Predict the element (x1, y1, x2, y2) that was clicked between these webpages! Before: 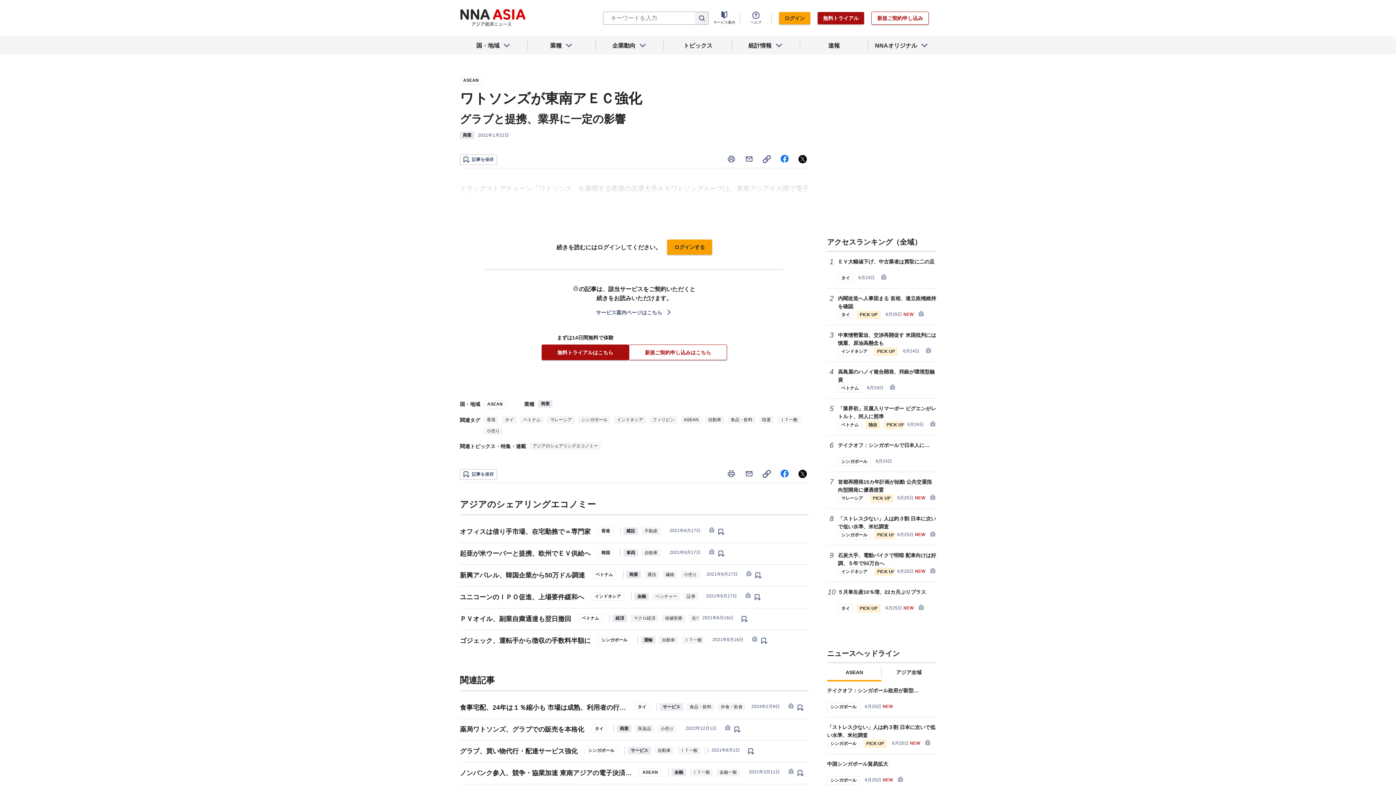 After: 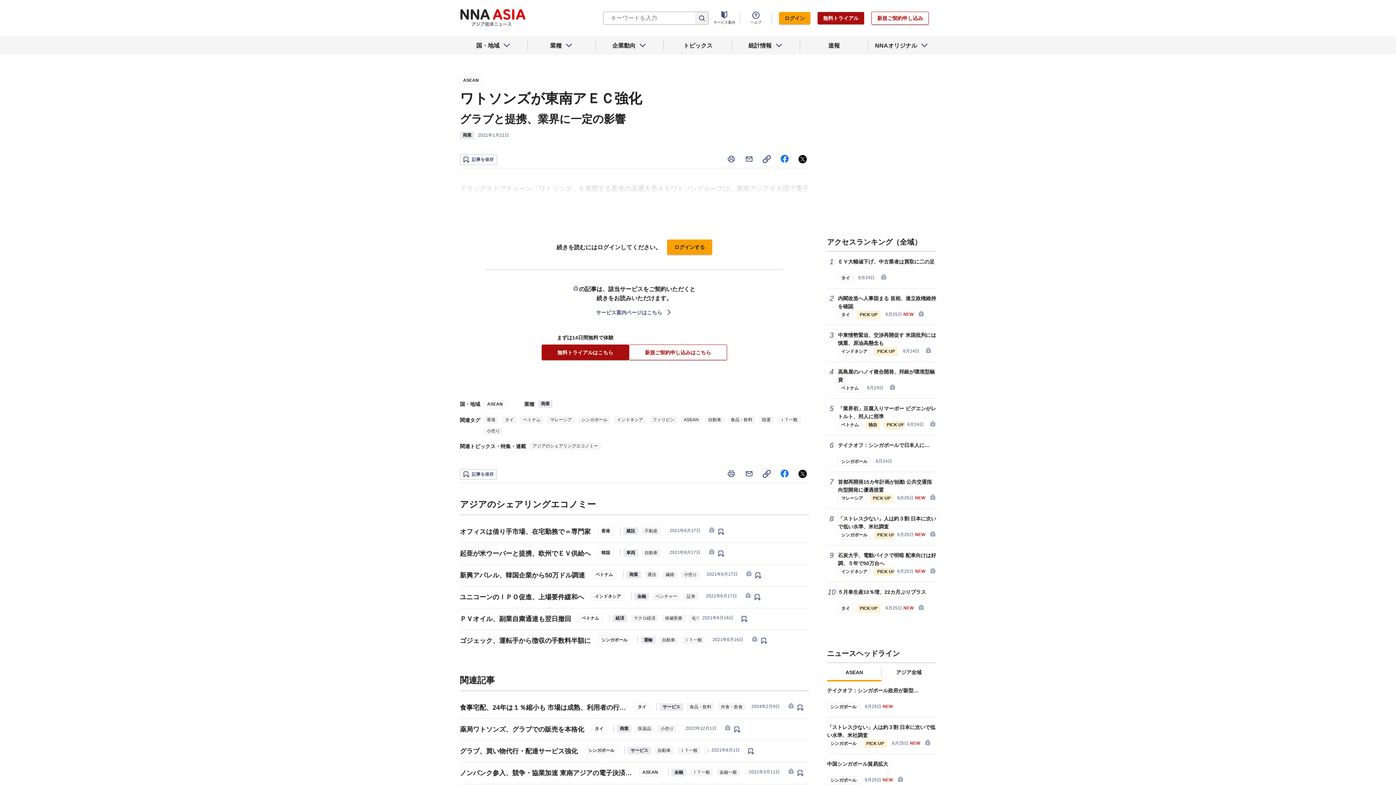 Action: bbox: (727, 154, 736, 164)